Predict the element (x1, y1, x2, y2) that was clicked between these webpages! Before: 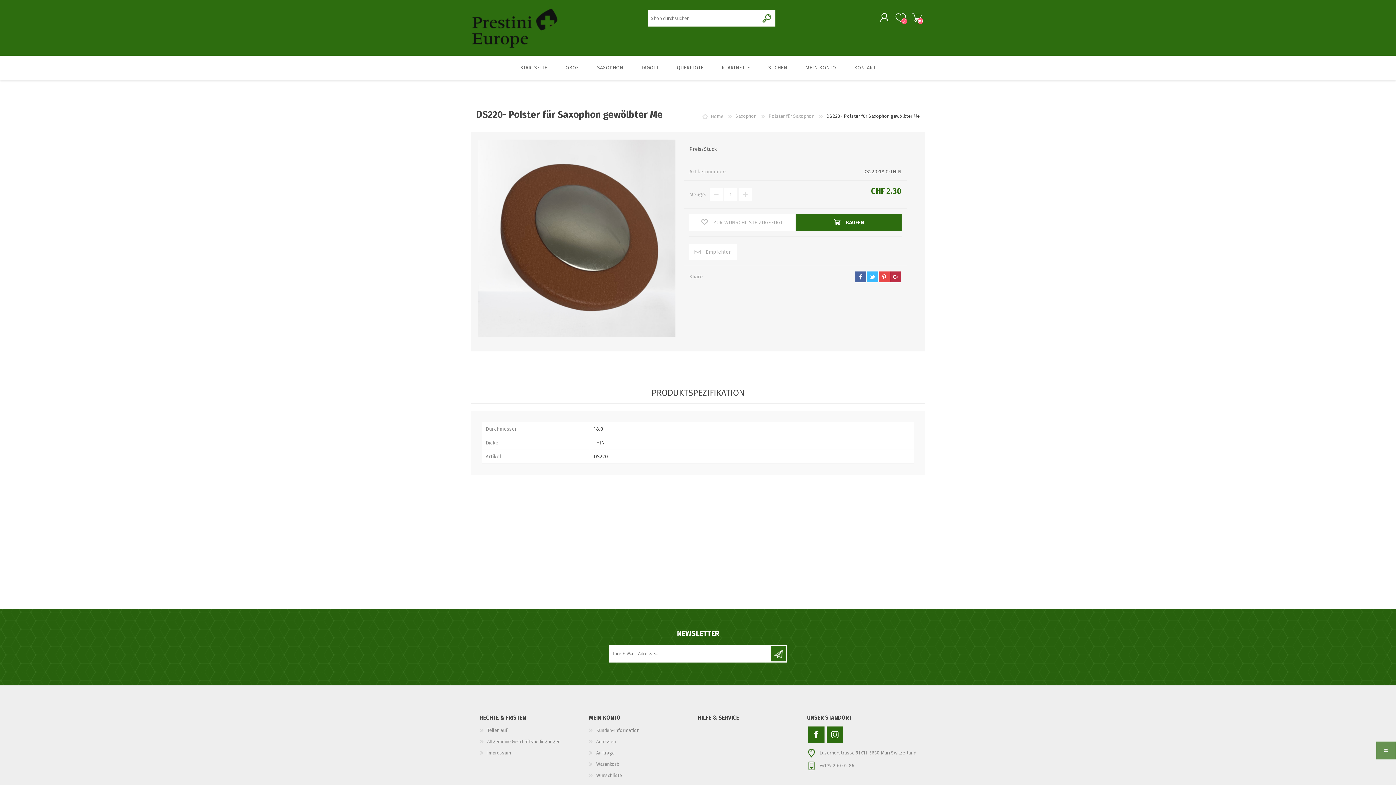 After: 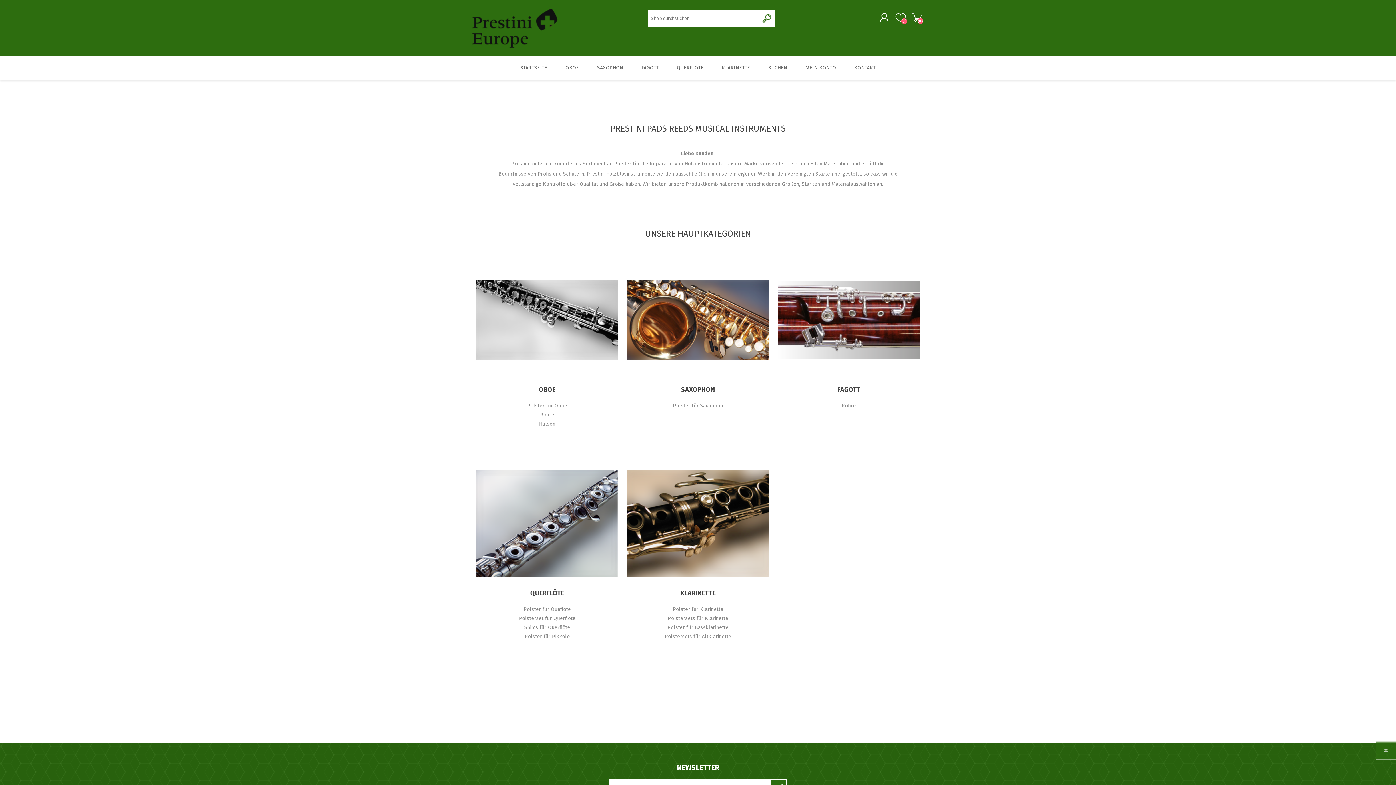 Action: bbox: (470, 8, 558, 49)